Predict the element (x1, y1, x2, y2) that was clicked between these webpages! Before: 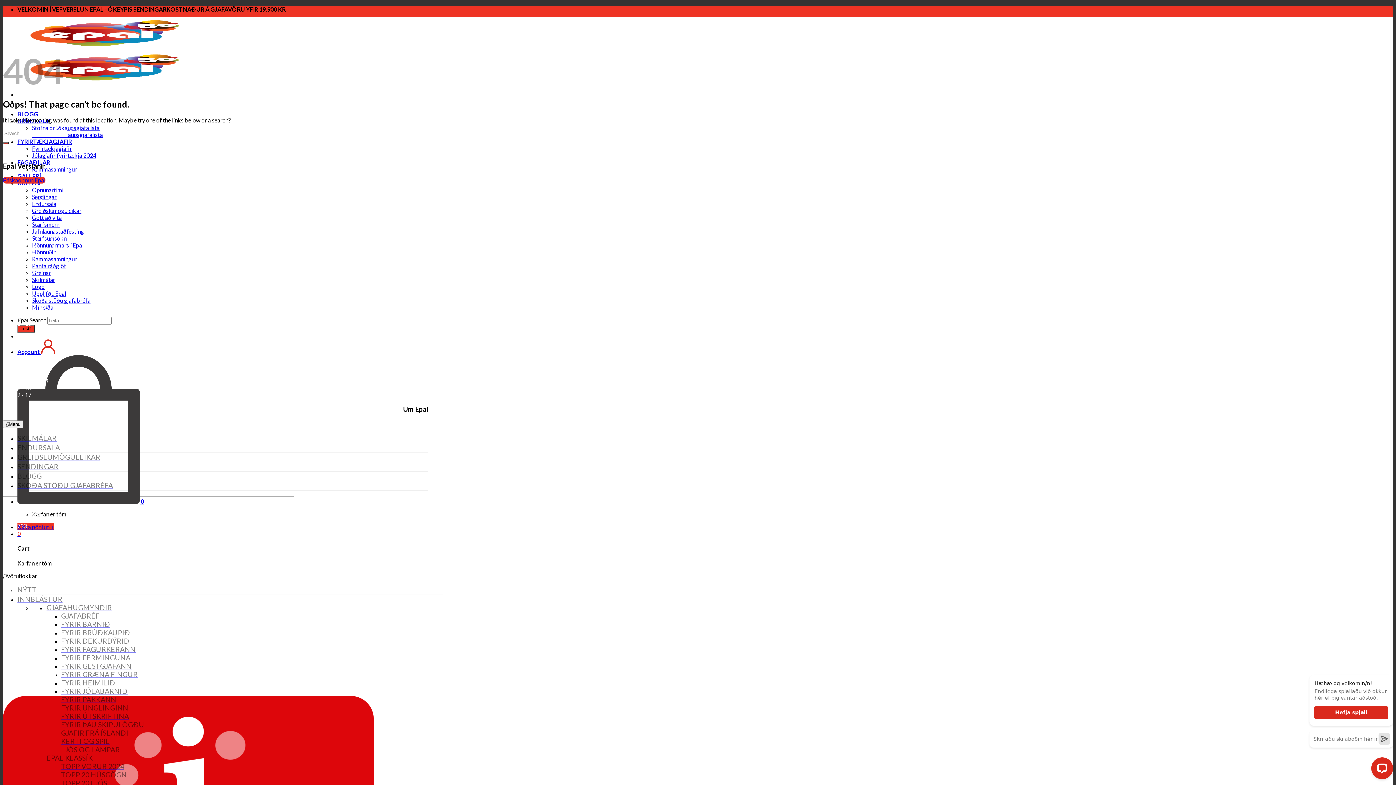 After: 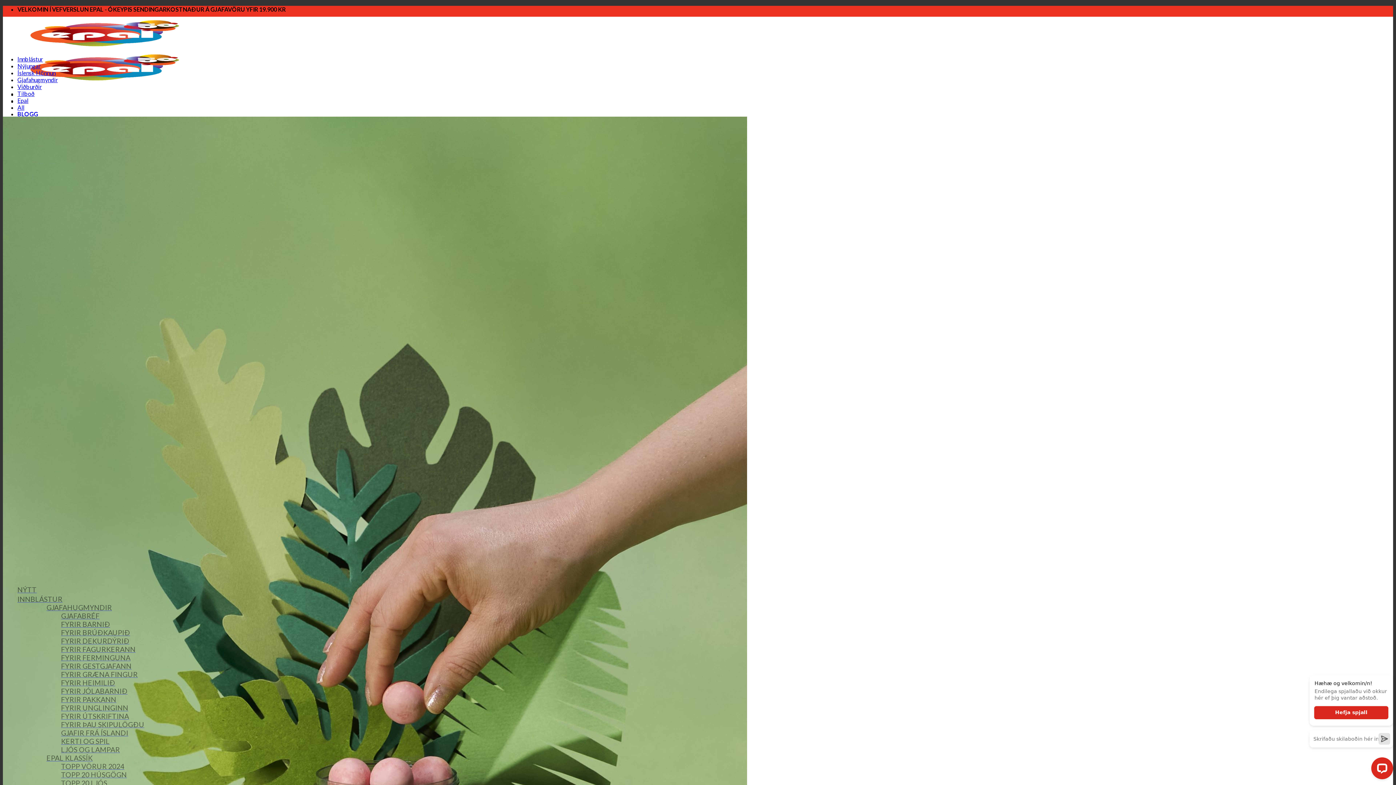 Action: bbox: (17, 110, 38, 117) label: BLOGG